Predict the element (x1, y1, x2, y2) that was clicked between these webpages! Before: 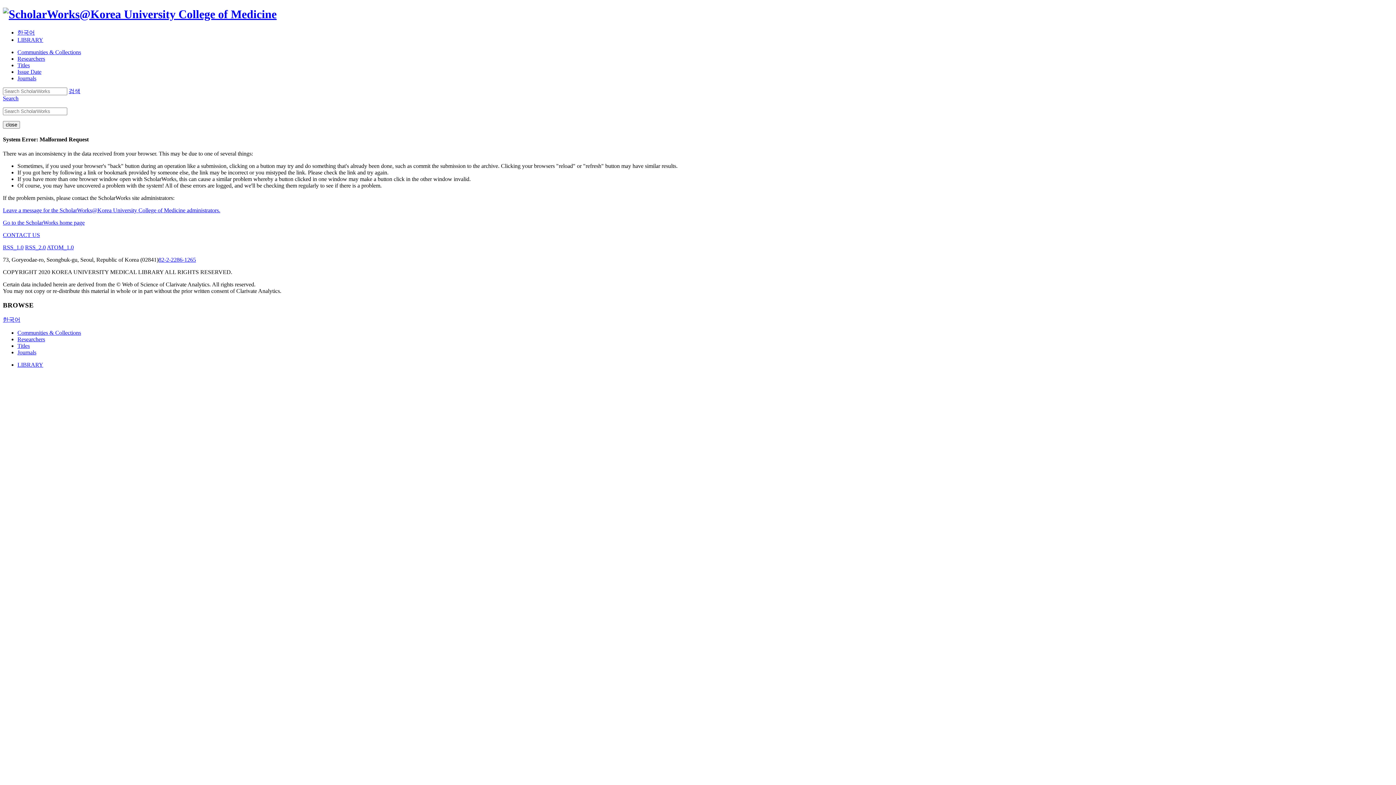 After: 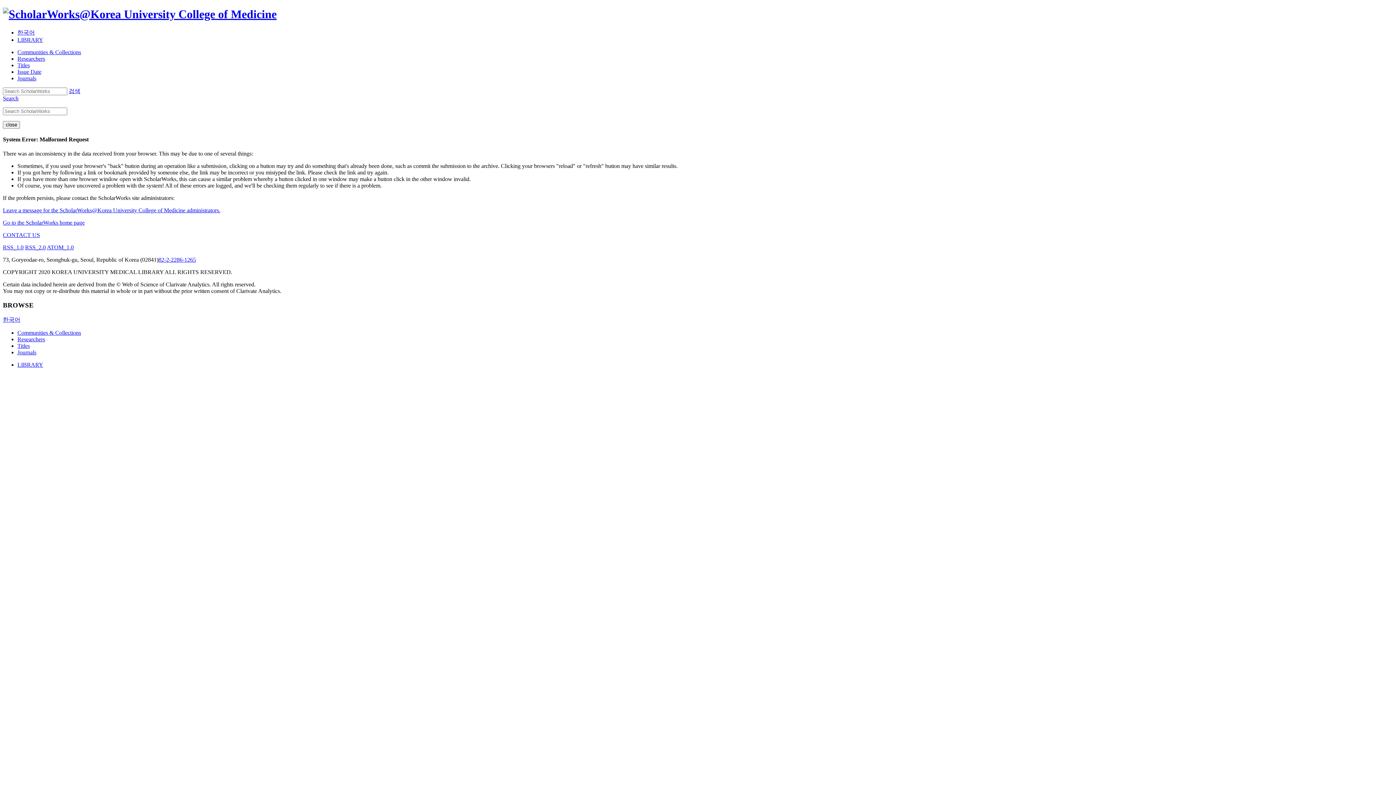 Action: bbox: (2, 244, 23, 250) label: RSS_1.0